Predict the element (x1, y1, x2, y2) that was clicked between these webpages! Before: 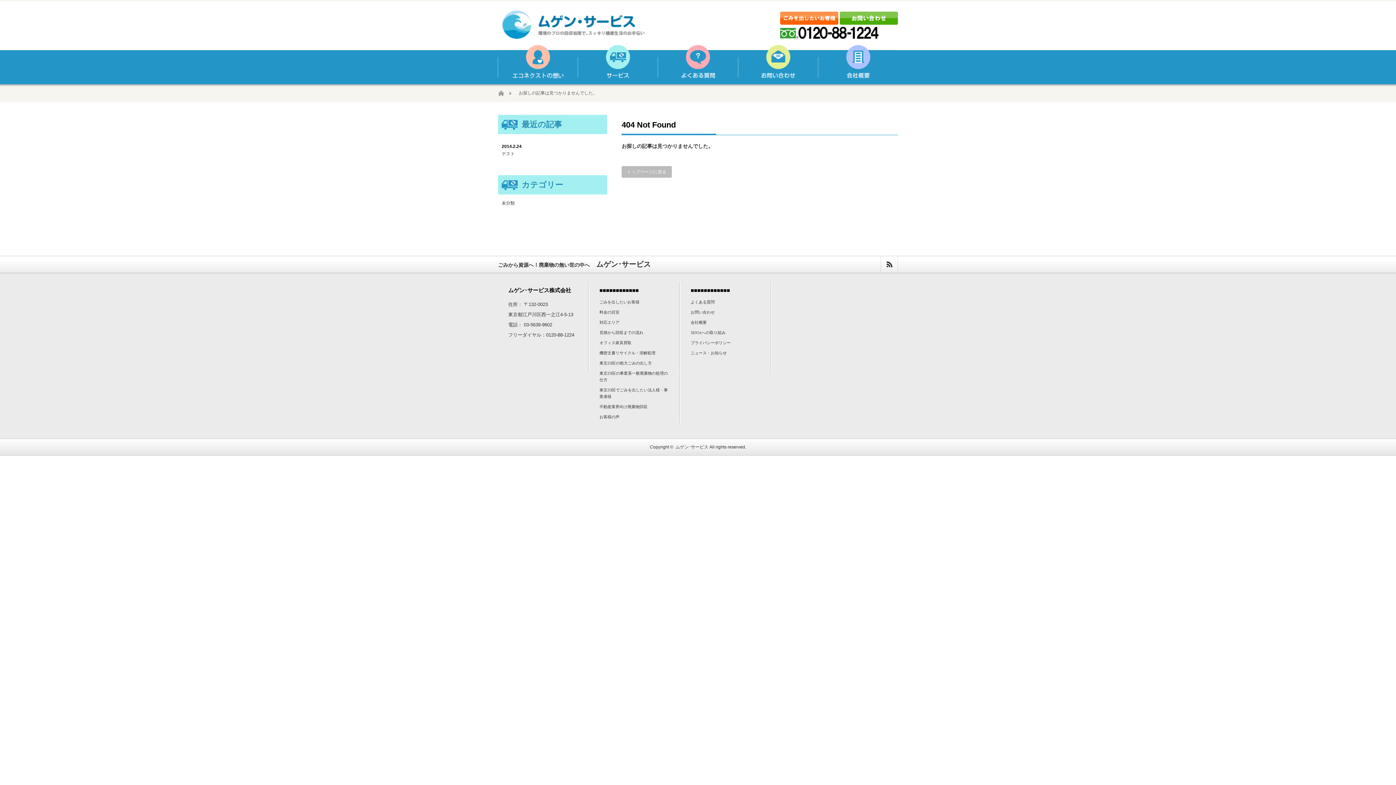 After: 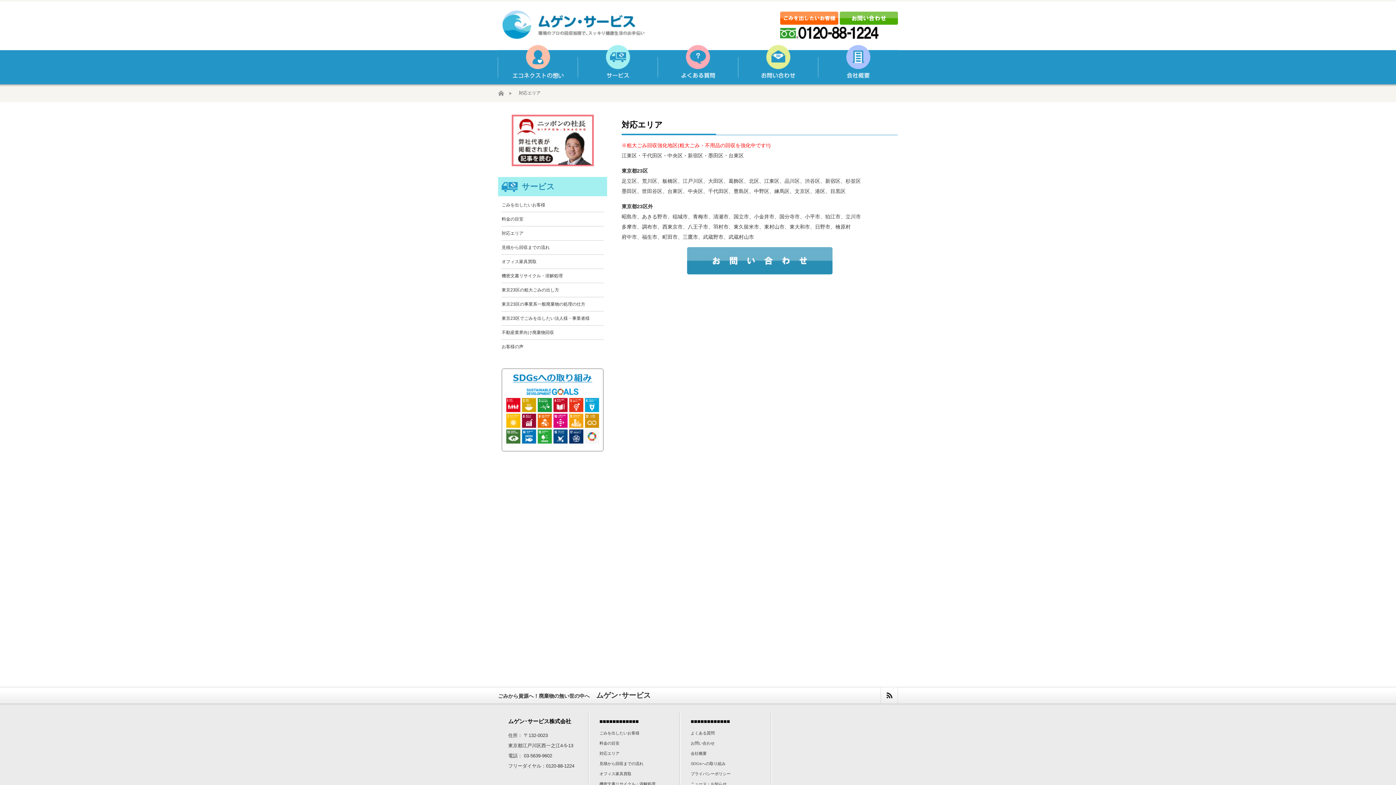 Action: bbox: (599, 320, 619, 324) label: 対応エリア